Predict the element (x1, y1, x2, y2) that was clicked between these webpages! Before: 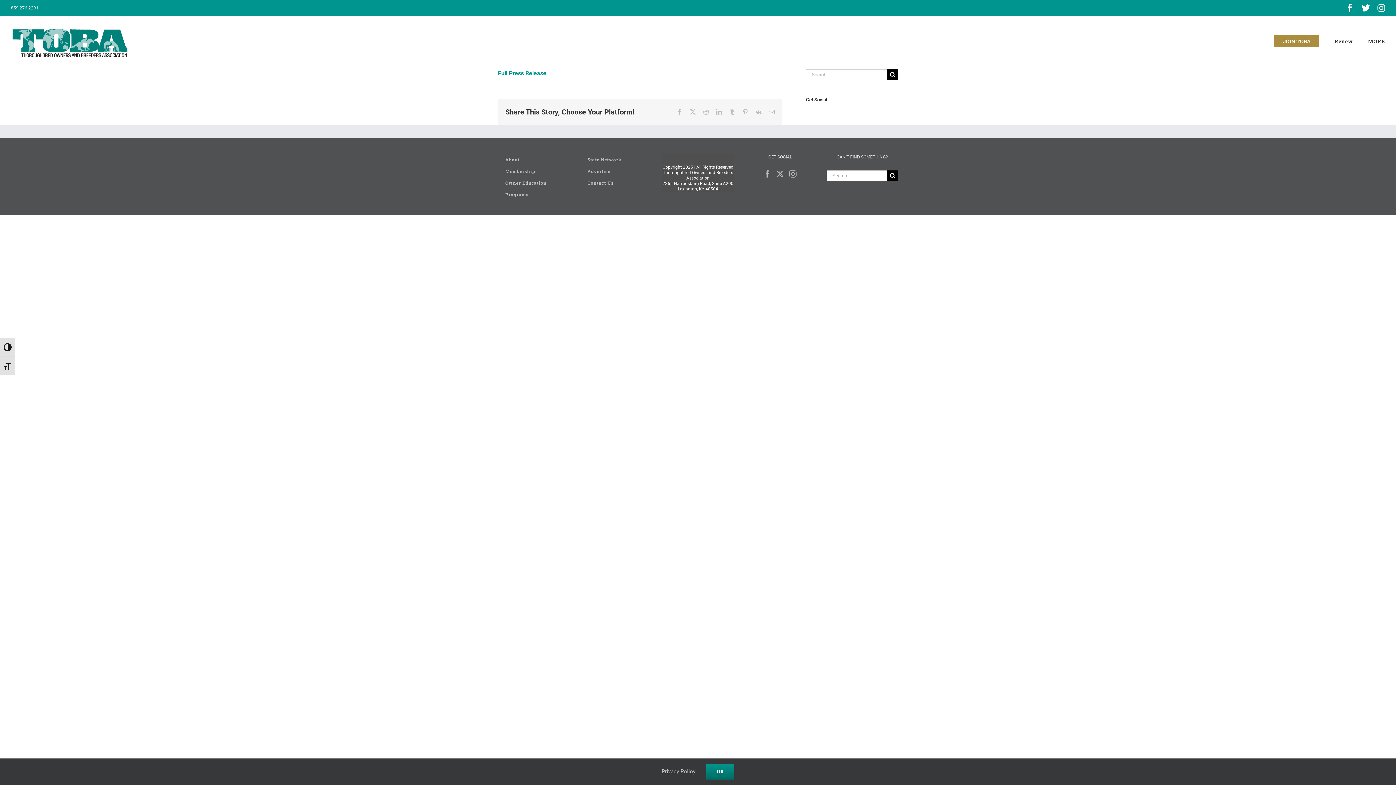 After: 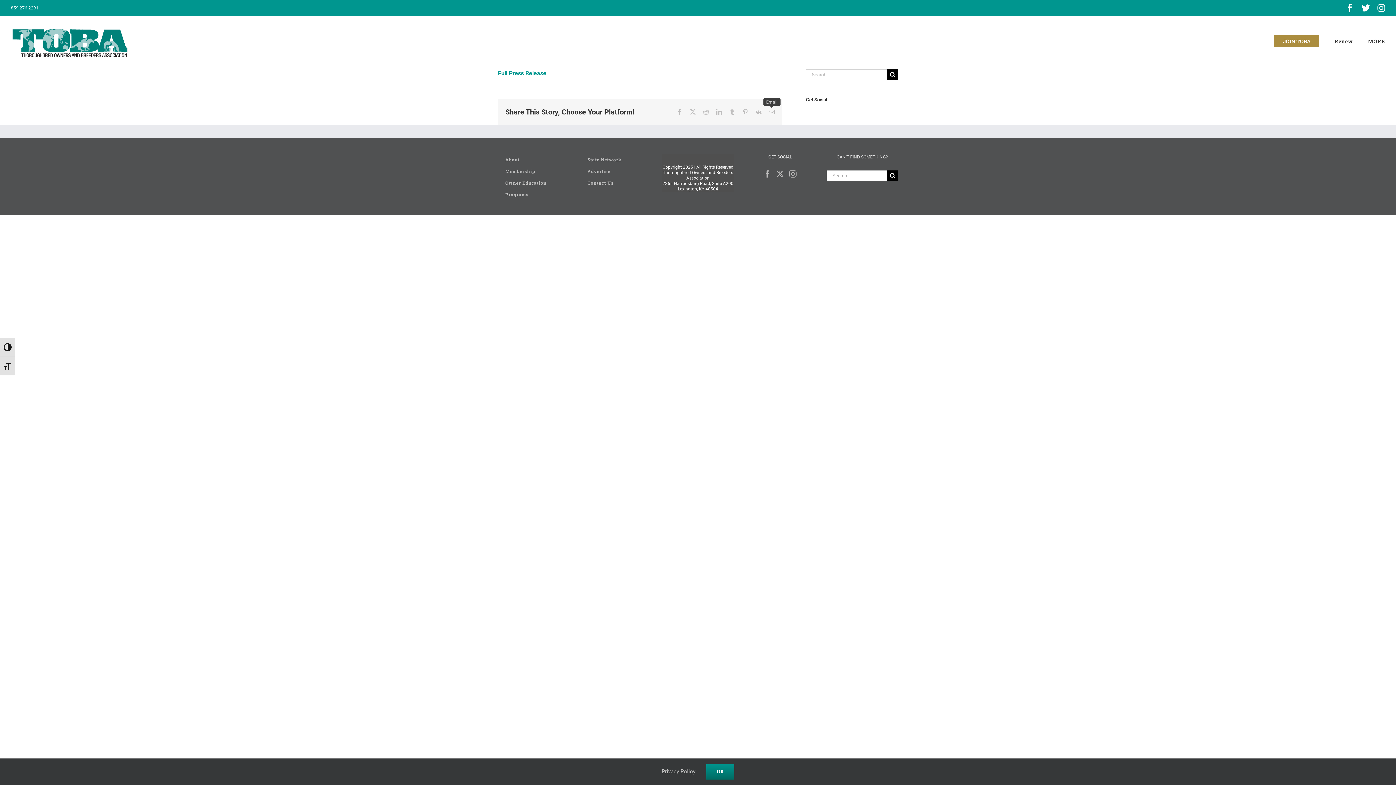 Action: bbox: (769, 109, 774, 114) label: Email